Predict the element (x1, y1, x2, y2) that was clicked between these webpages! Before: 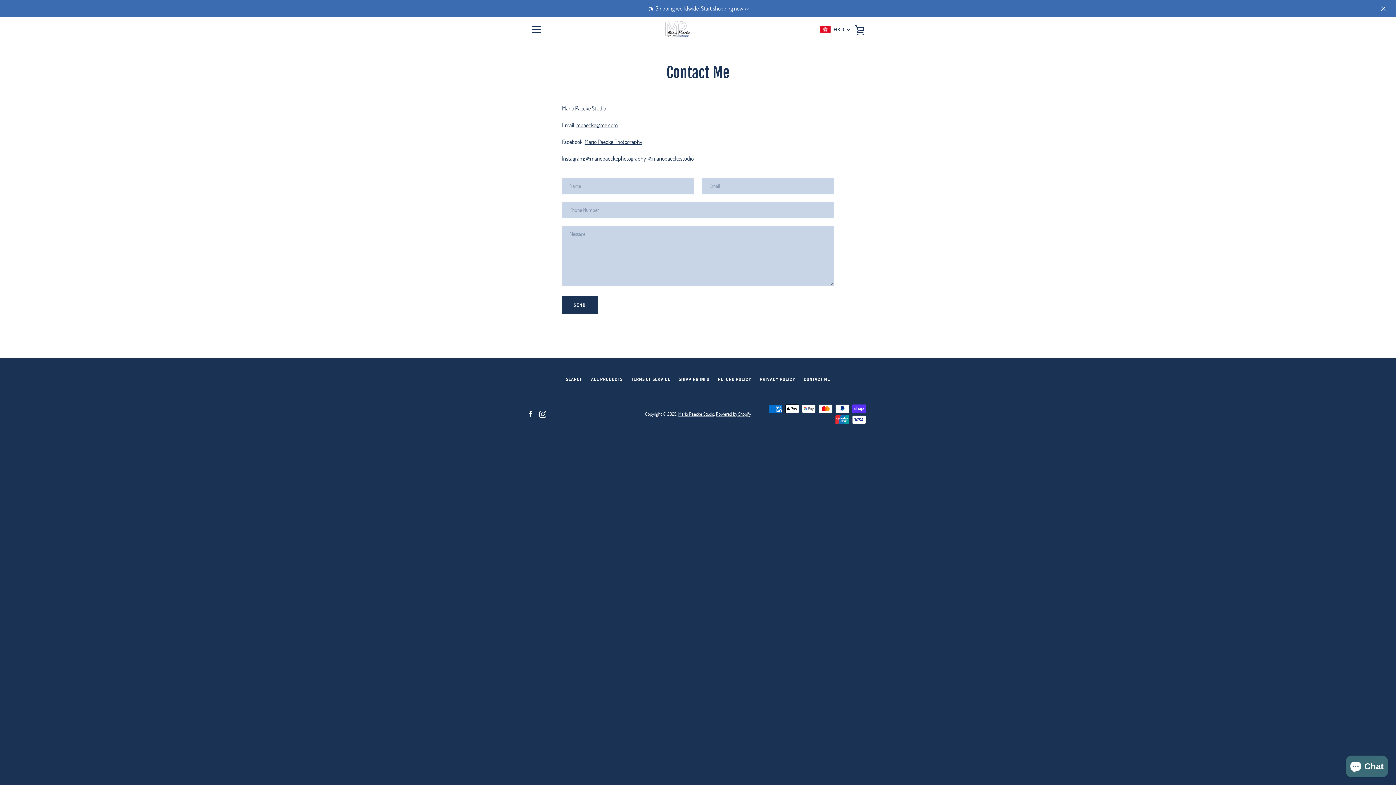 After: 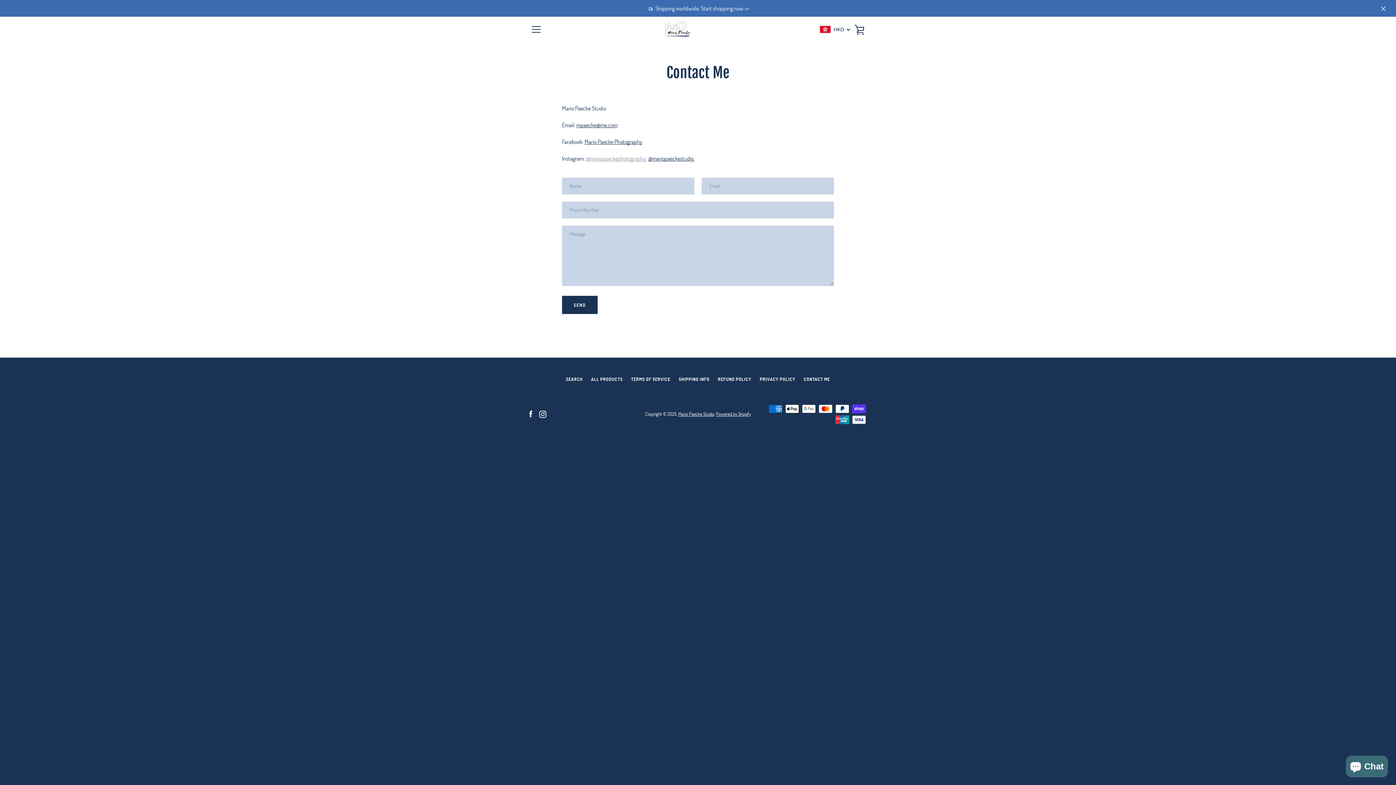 Action: bbox: (586, 154, 647, 162) label: @mariopaeckephotography 